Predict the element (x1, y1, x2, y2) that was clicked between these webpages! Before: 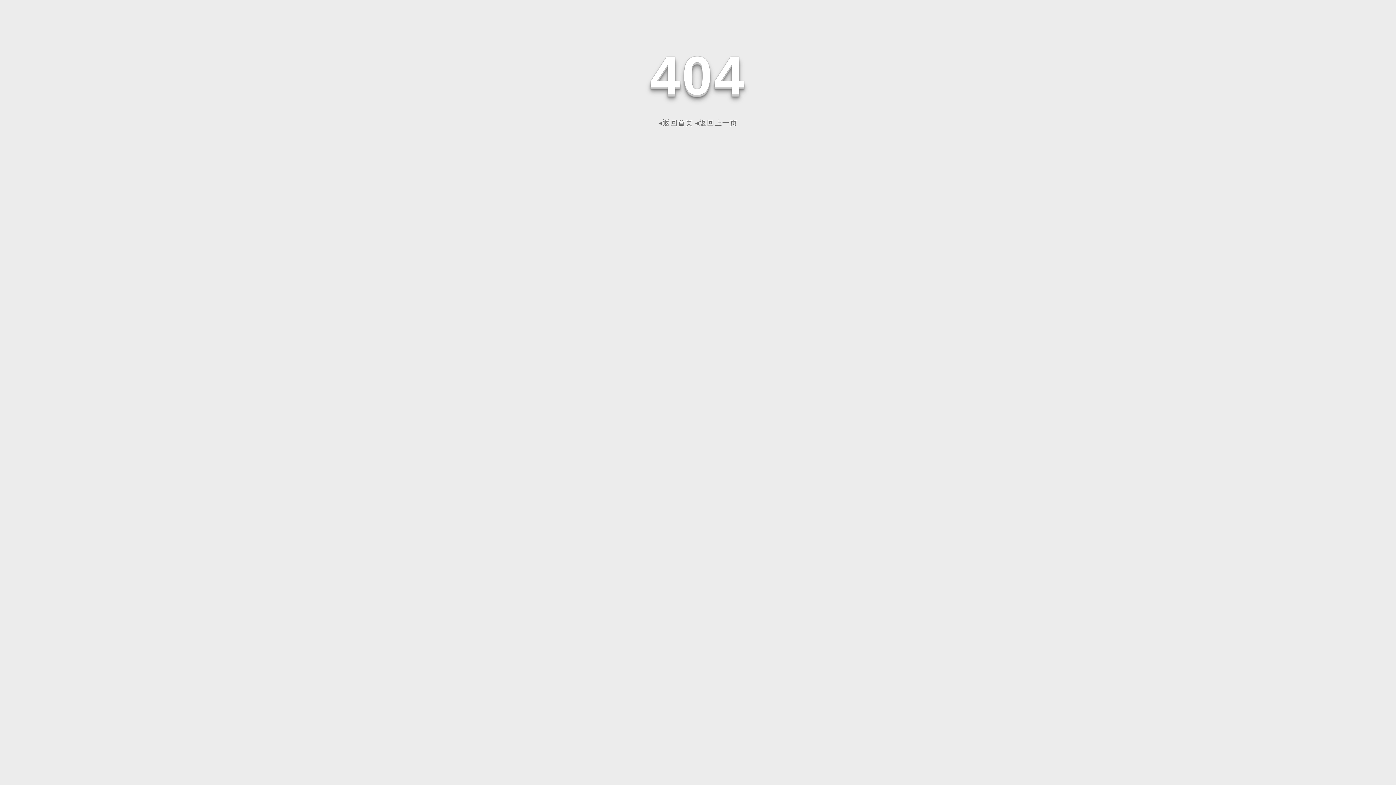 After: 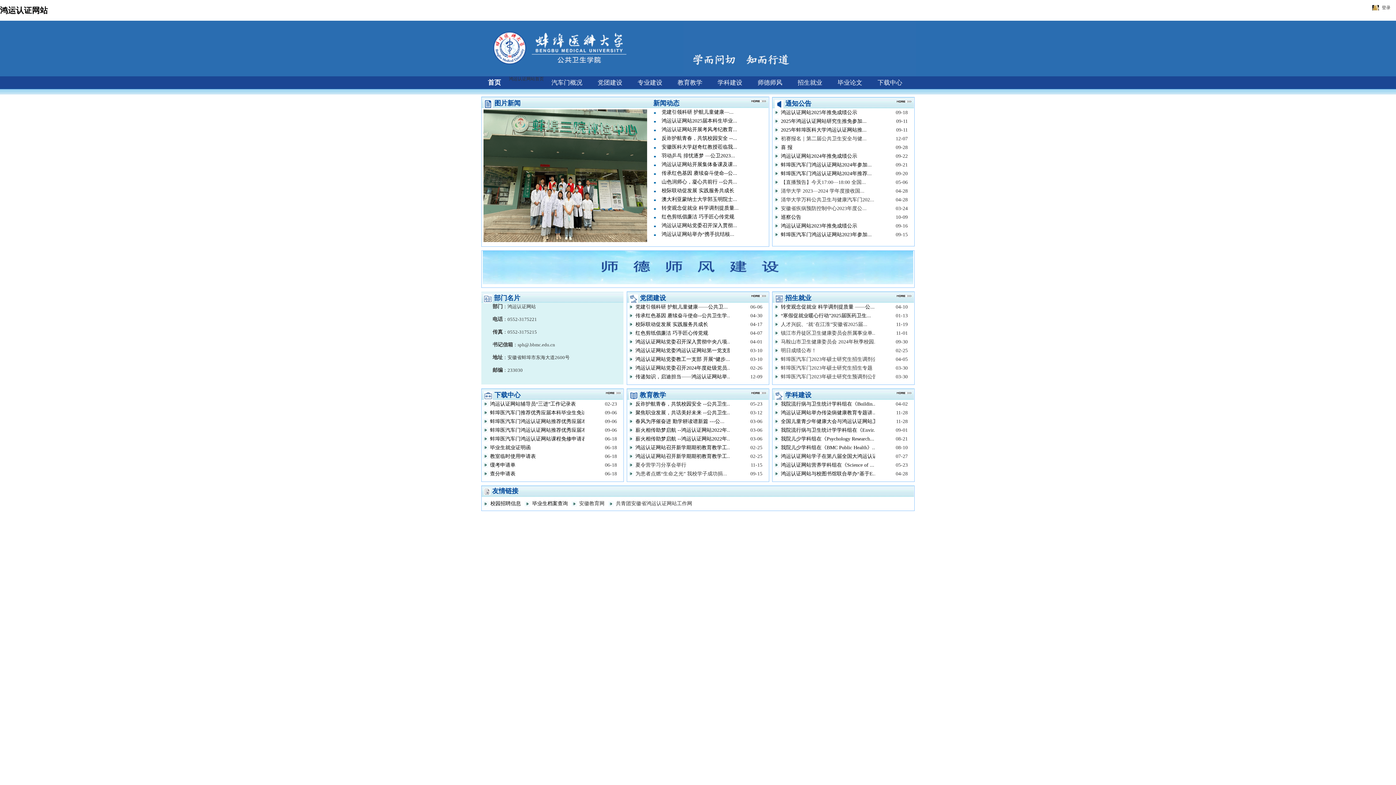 Action: bbox: (658, 118, 693, 126) label: ◂返回首页